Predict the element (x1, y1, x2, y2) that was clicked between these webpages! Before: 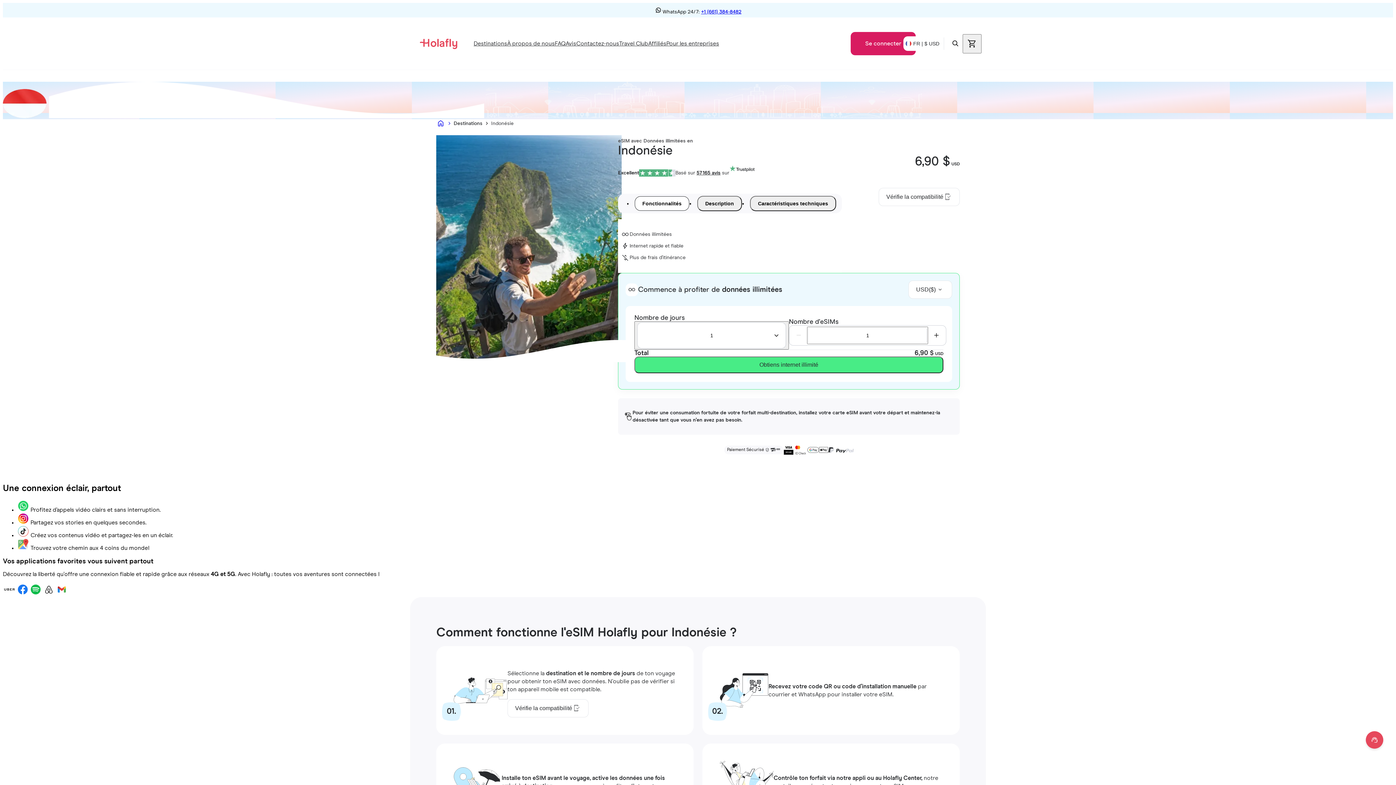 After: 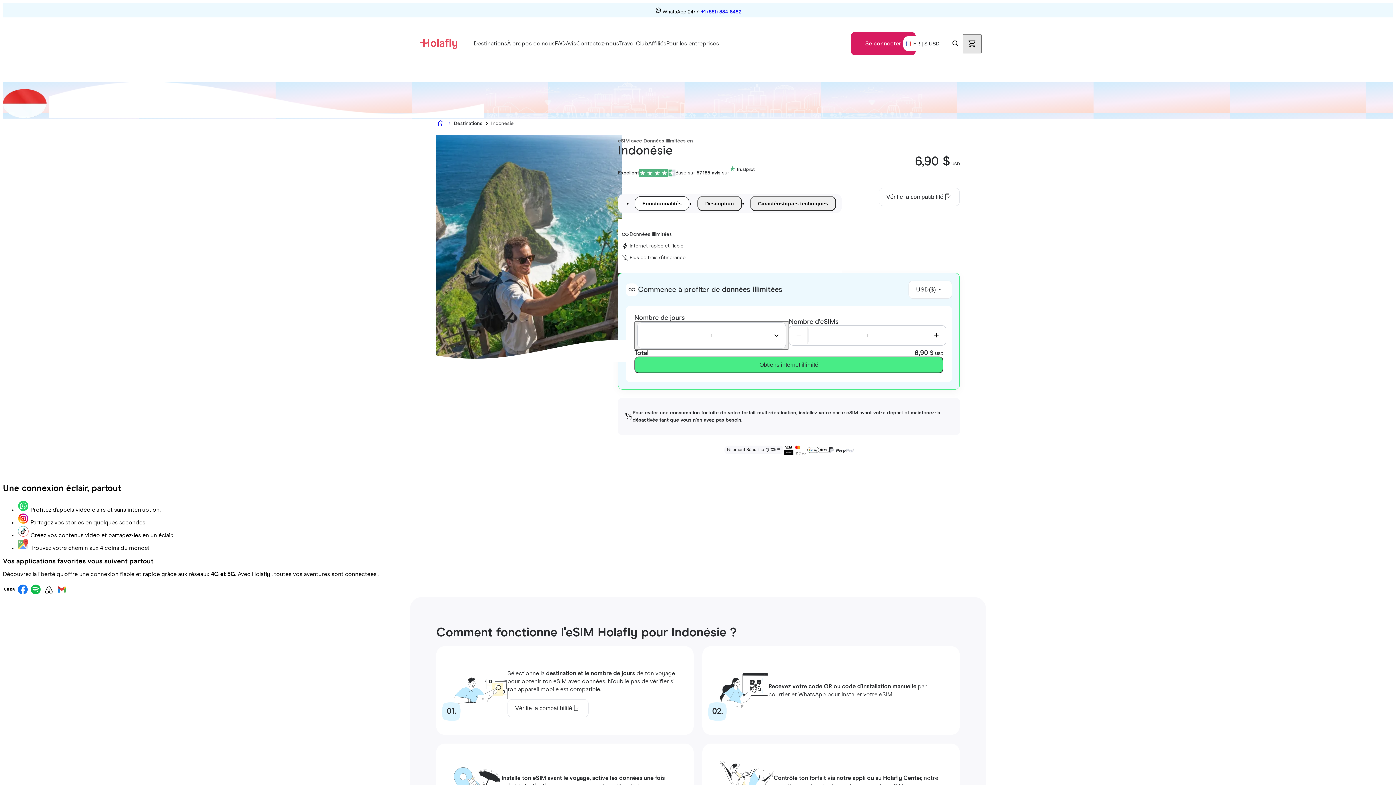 Action: label: Open cart bbox: (962, 34, 981, 53)